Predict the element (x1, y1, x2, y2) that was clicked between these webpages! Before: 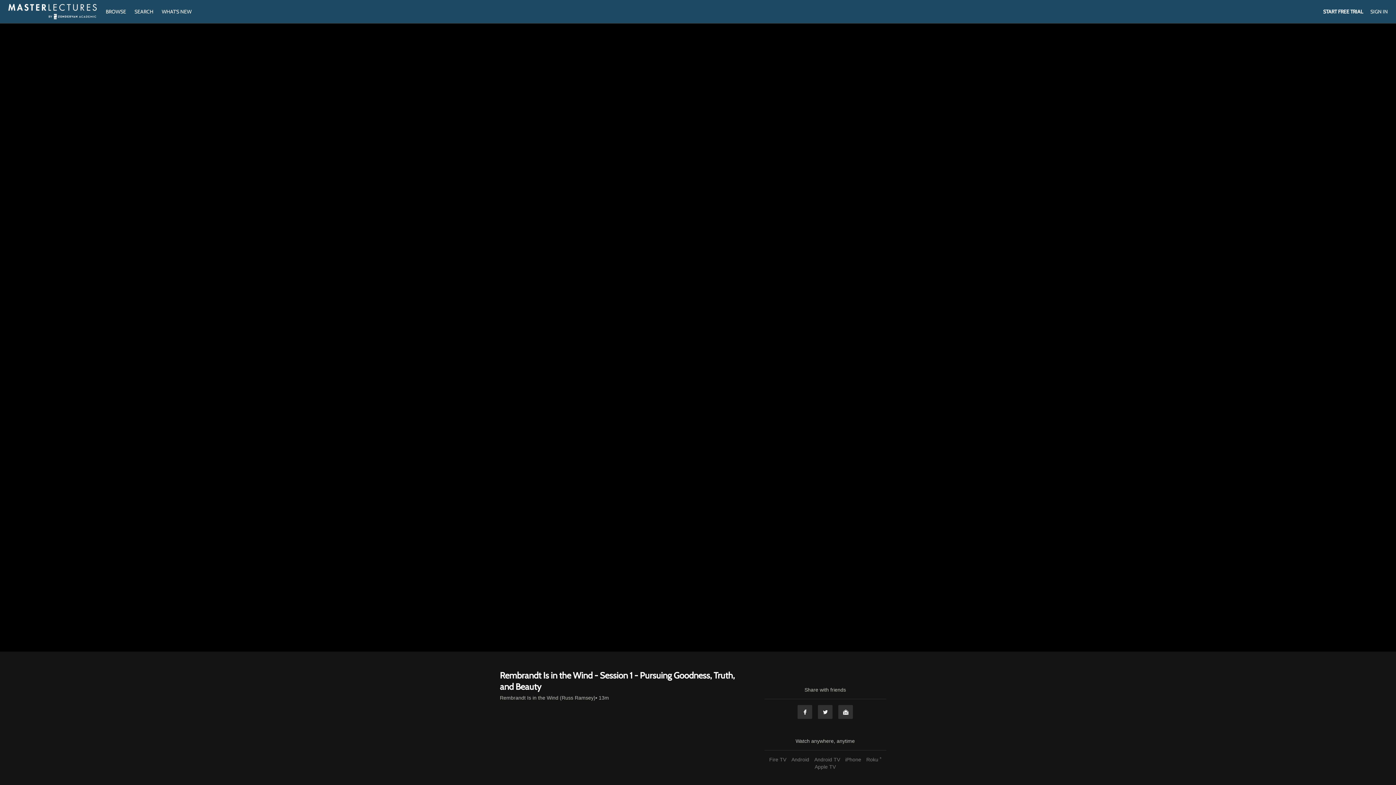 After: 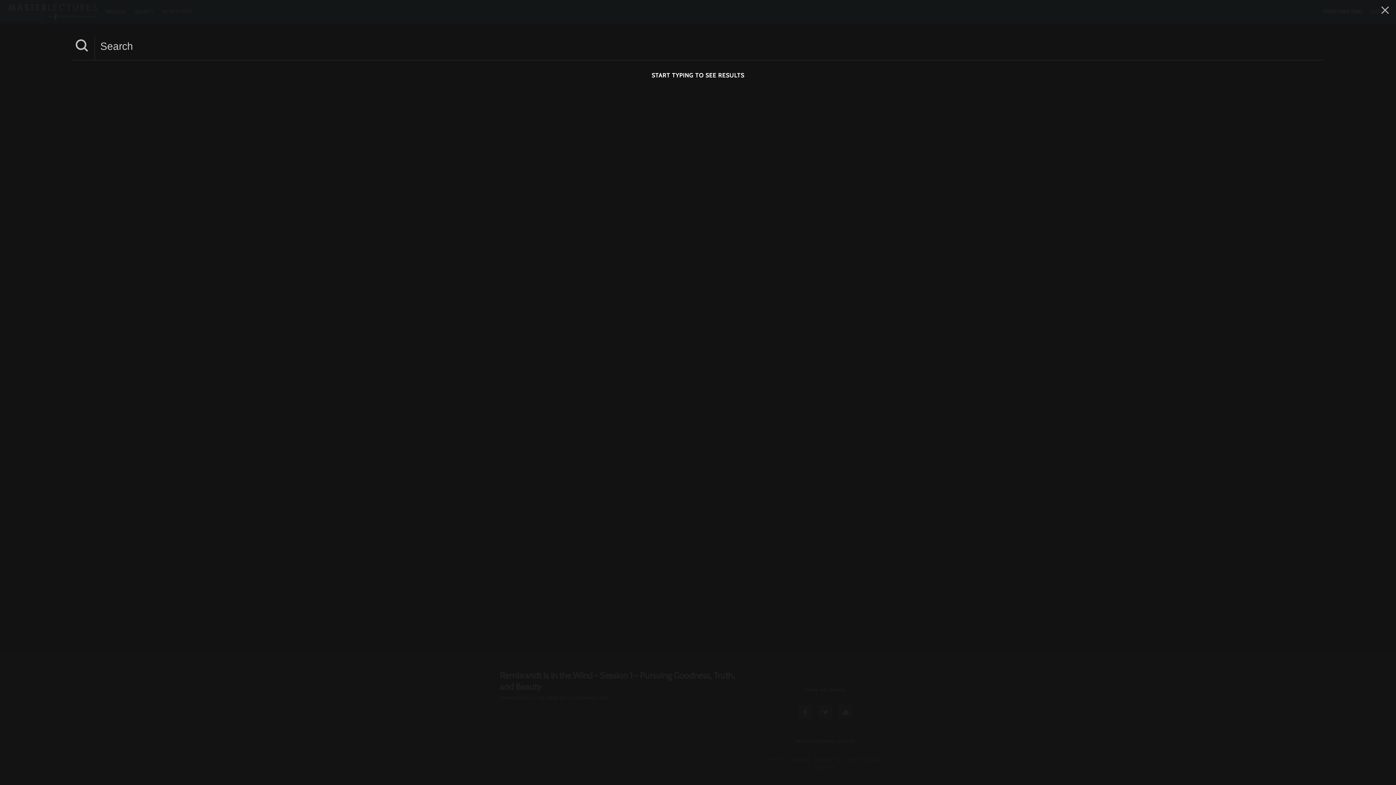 Action: label: SEARCH  bbox: (130, 8, 158, 14)